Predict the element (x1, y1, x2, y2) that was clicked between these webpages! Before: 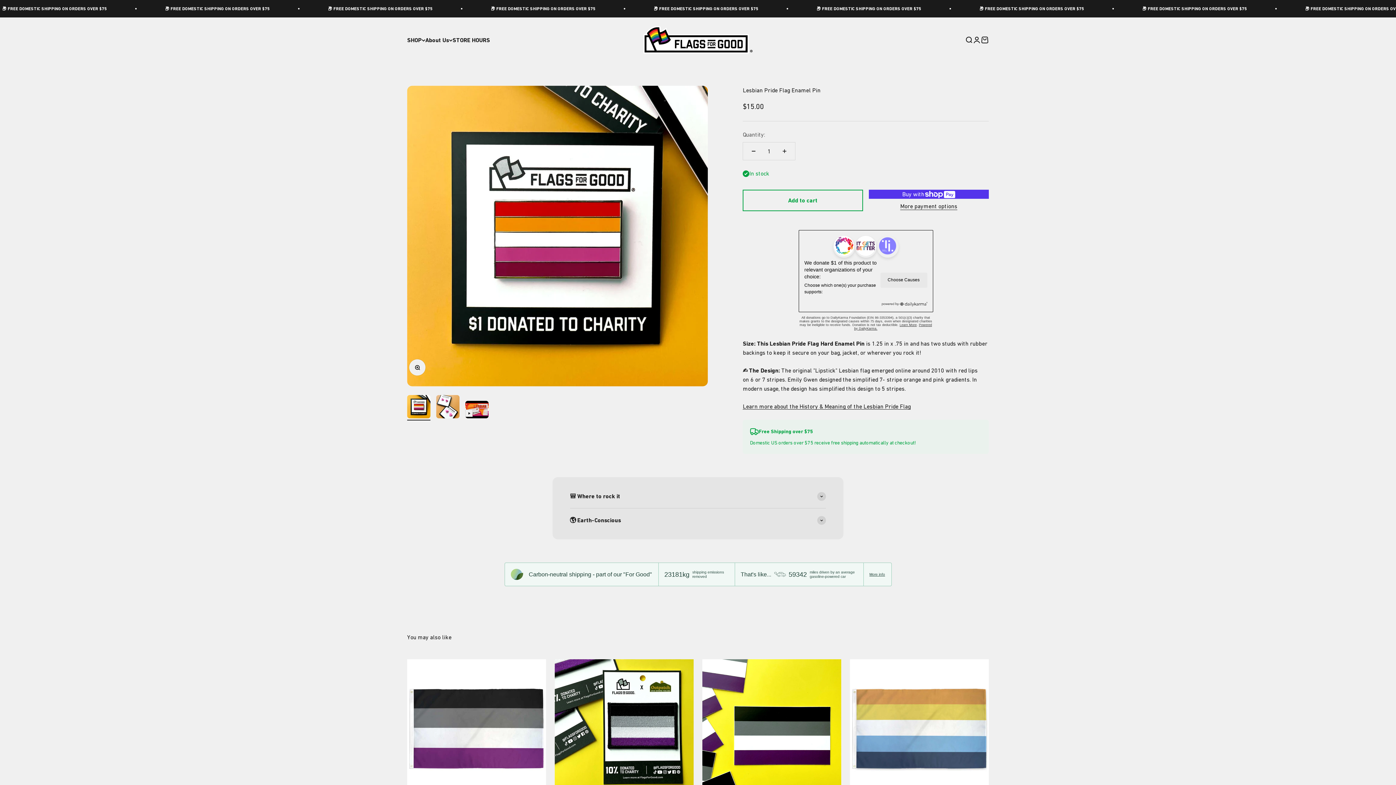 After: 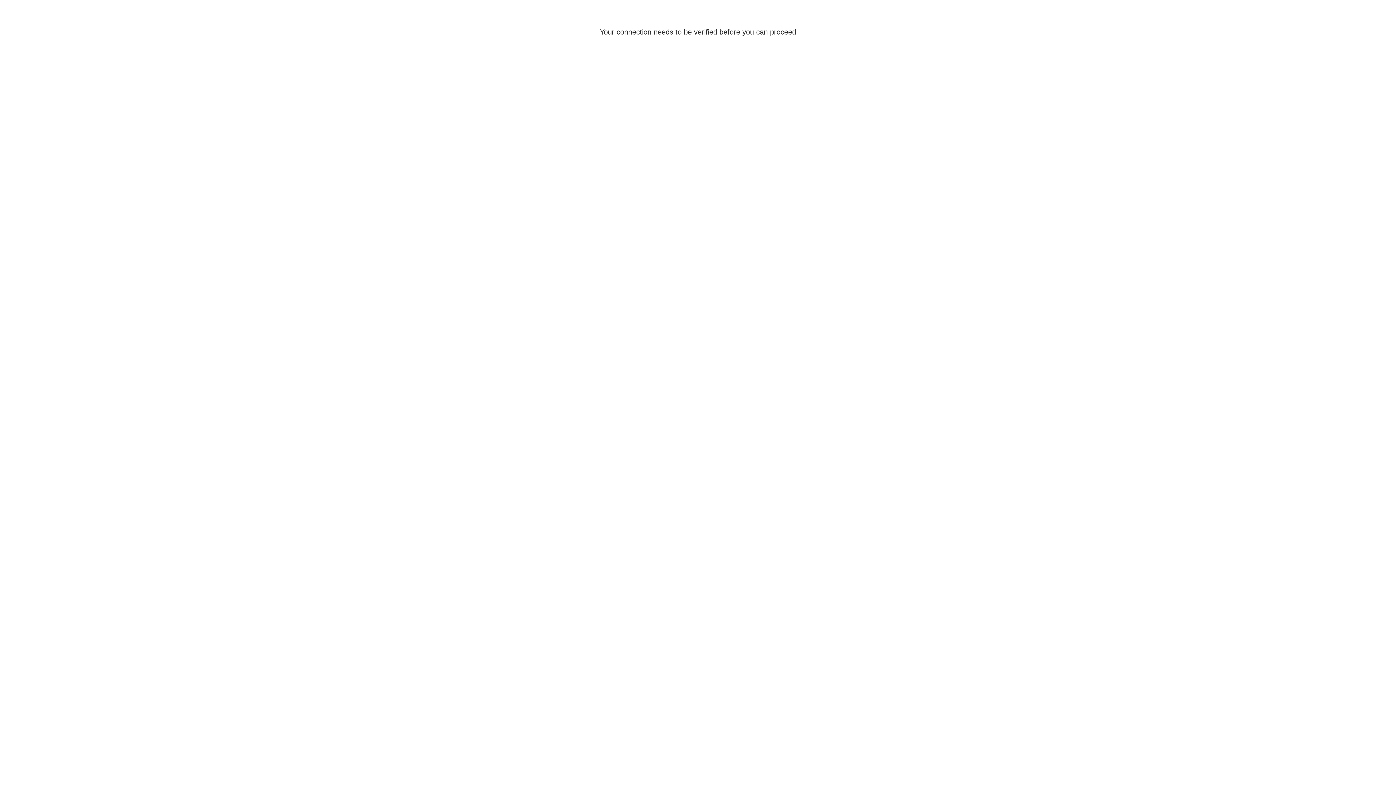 Action: bbox: (850, 626, 989, 765)